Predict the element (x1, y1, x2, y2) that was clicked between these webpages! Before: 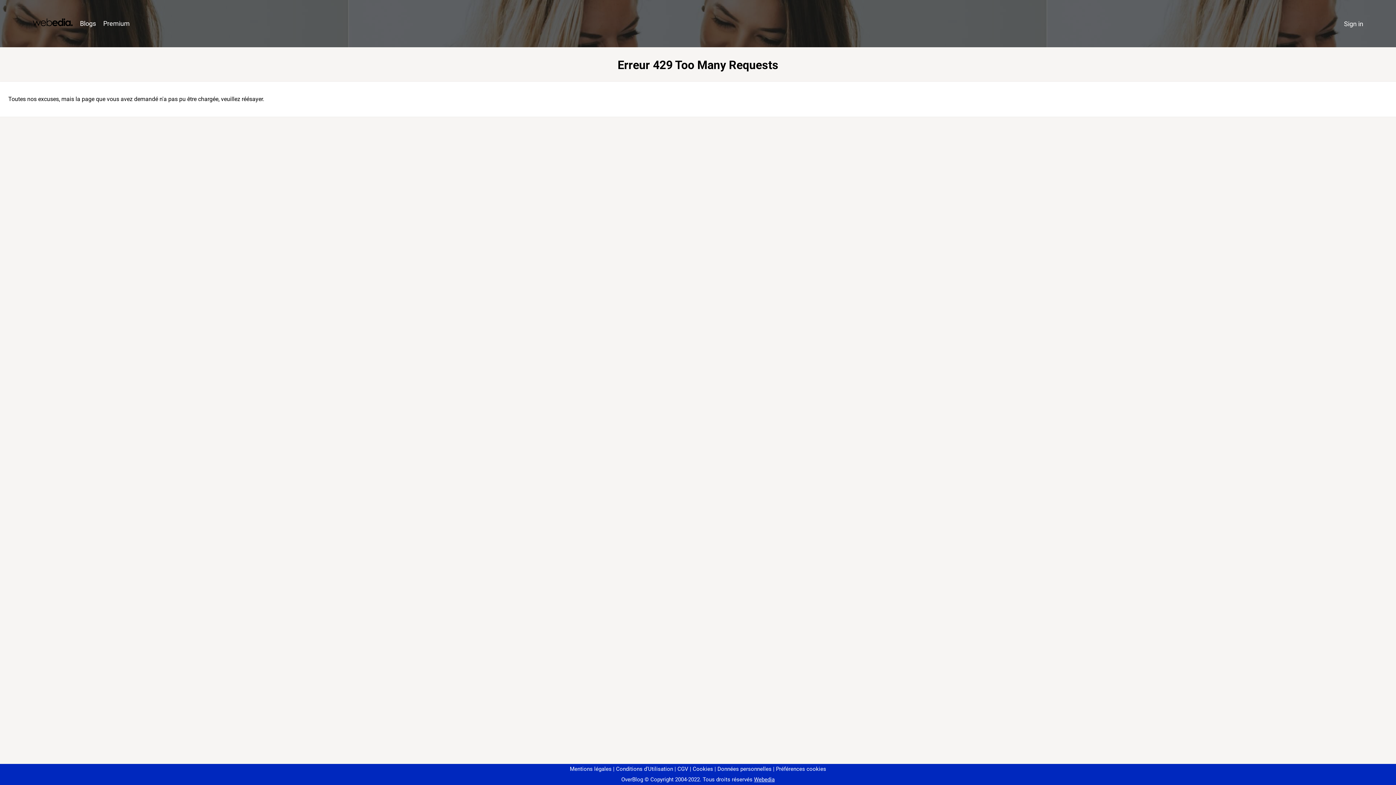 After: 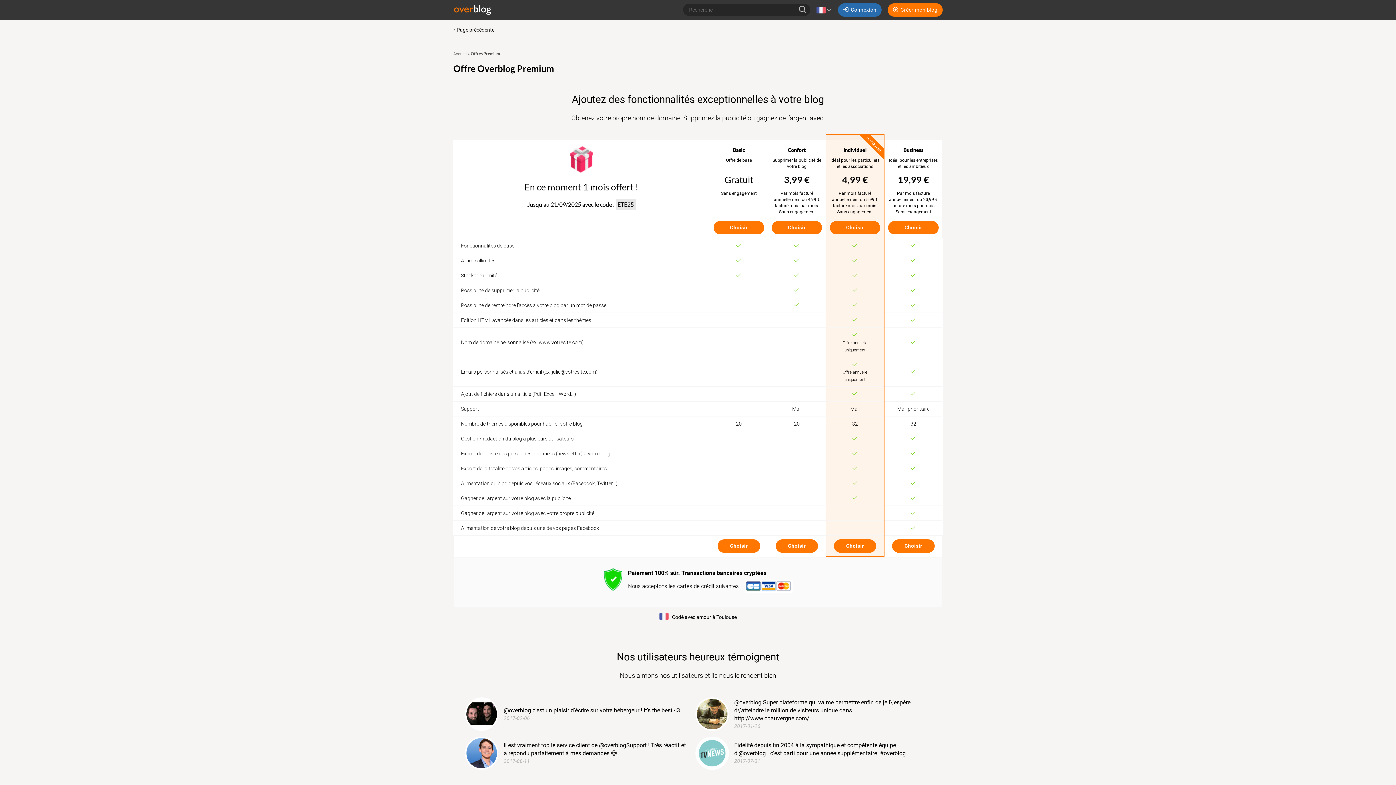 Action: bbox: (99, 16, 133, 31) label: Premium